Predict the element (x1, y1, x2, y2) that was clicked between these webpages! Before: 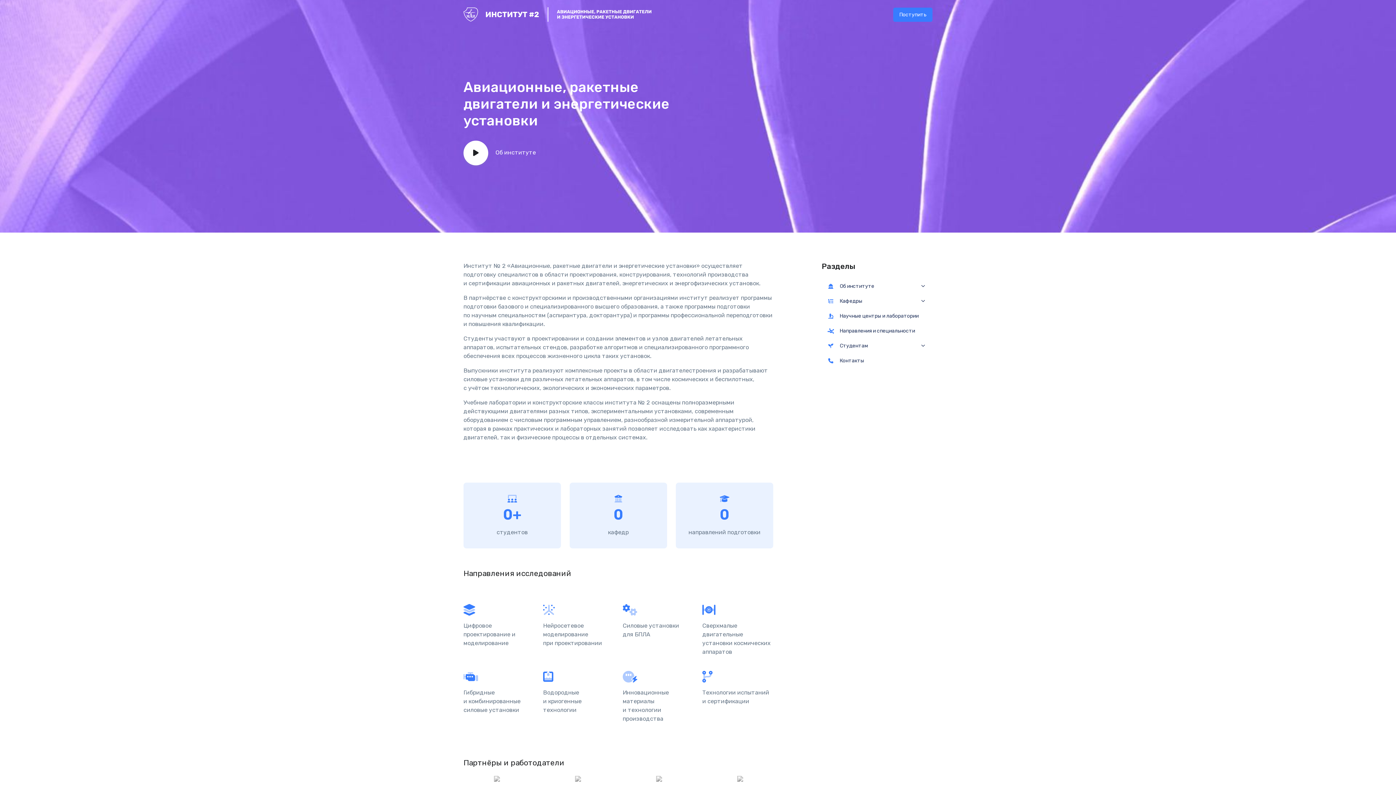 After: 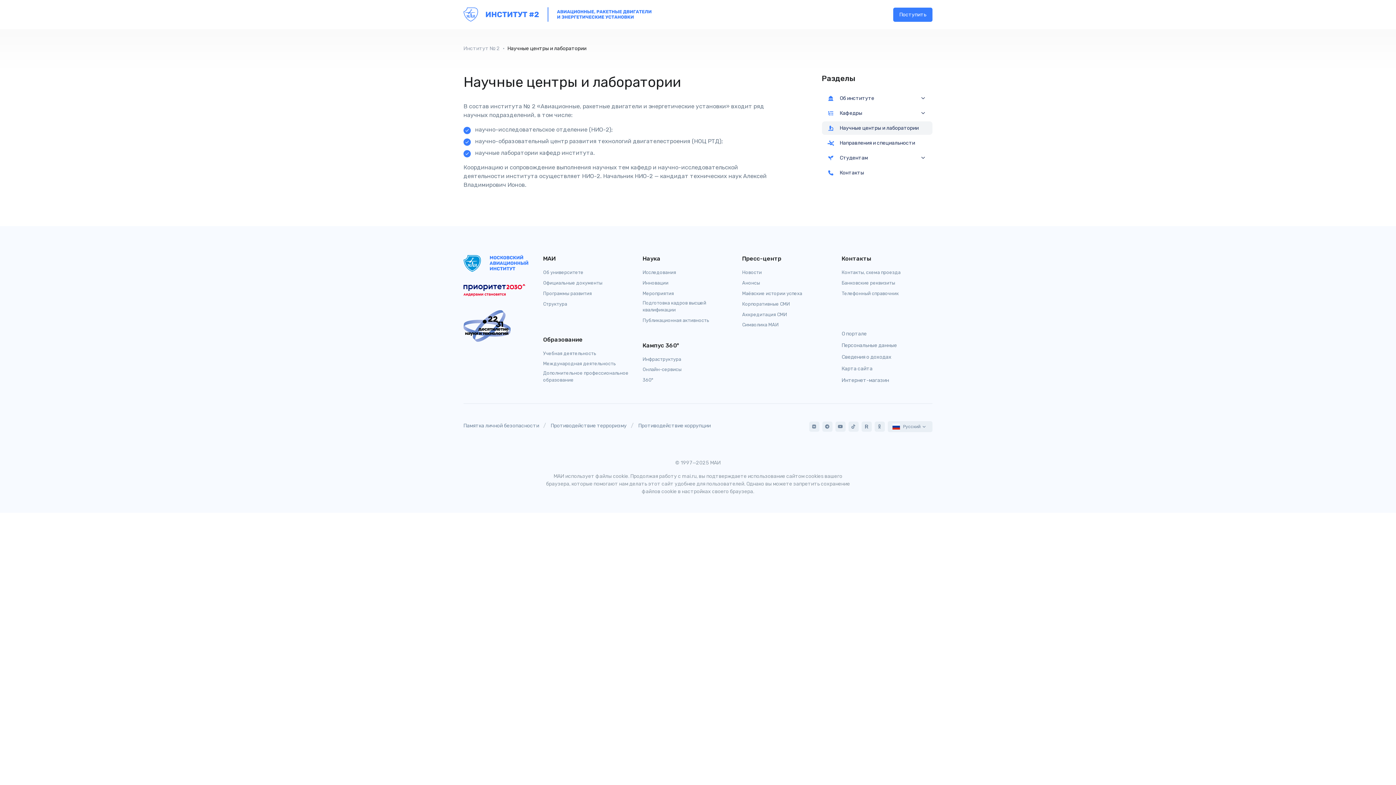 Action: bbox: (822, 309, 932, 322) label: Научные центры и лаборатории